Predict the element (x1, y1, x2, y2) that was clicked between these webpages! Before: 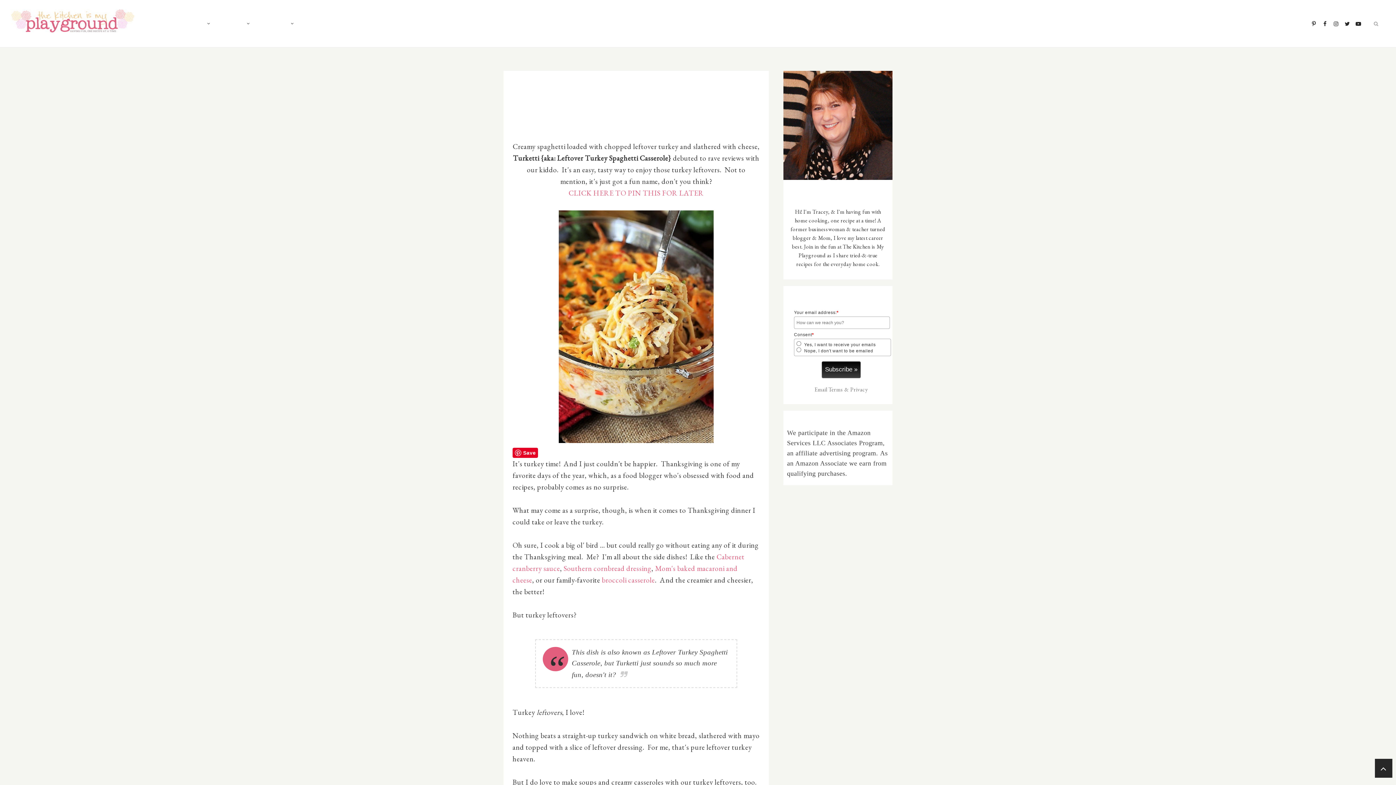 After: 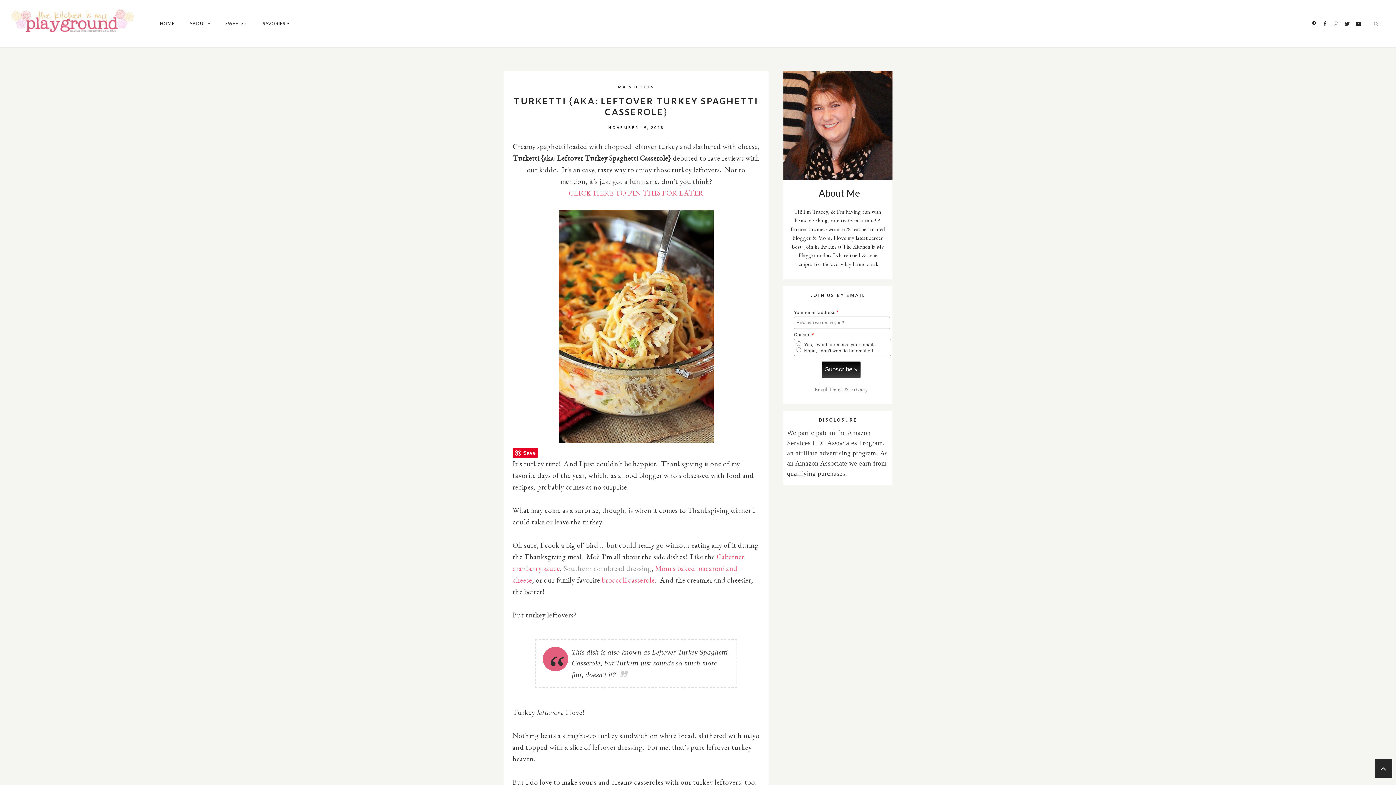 Action: bbox: (563, 564, 651, 573) label: Southern cornbread dressing